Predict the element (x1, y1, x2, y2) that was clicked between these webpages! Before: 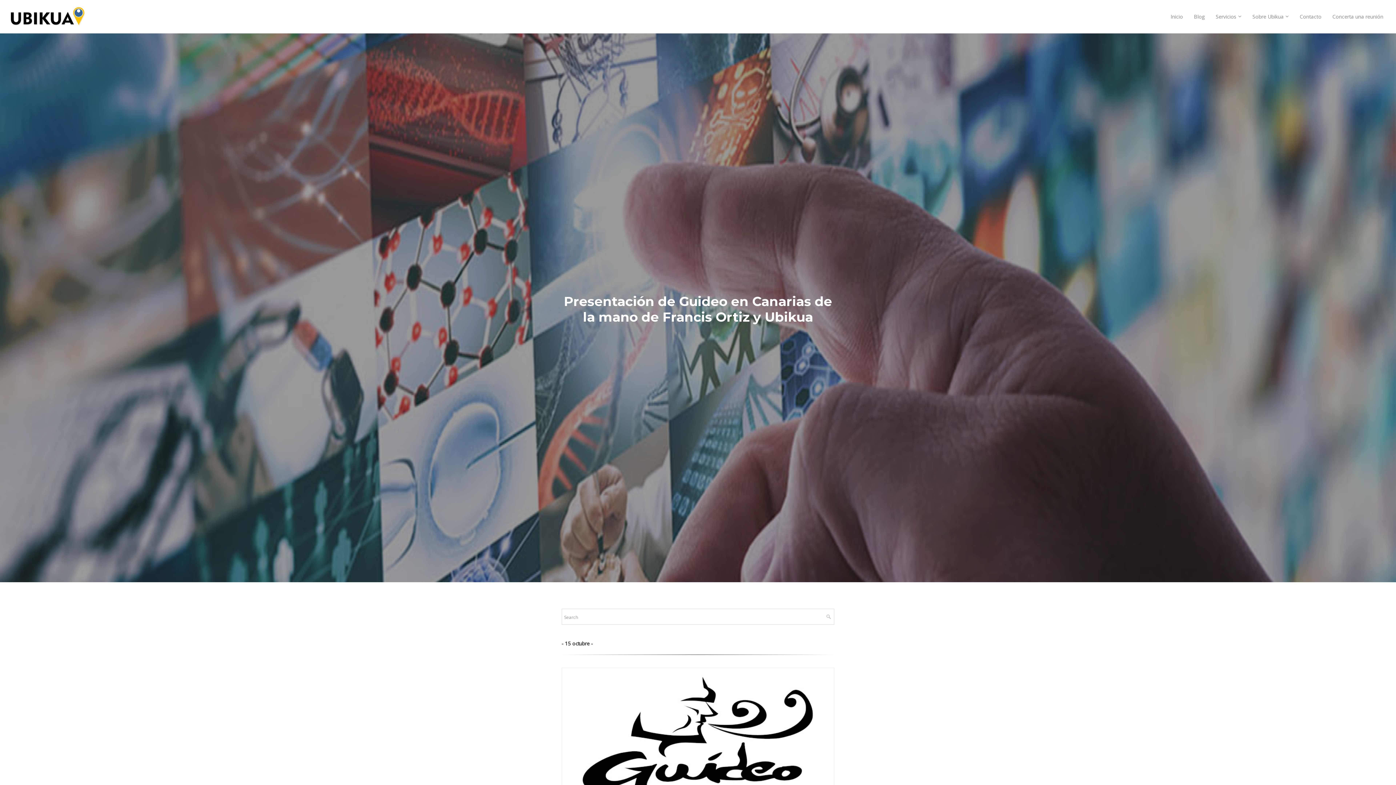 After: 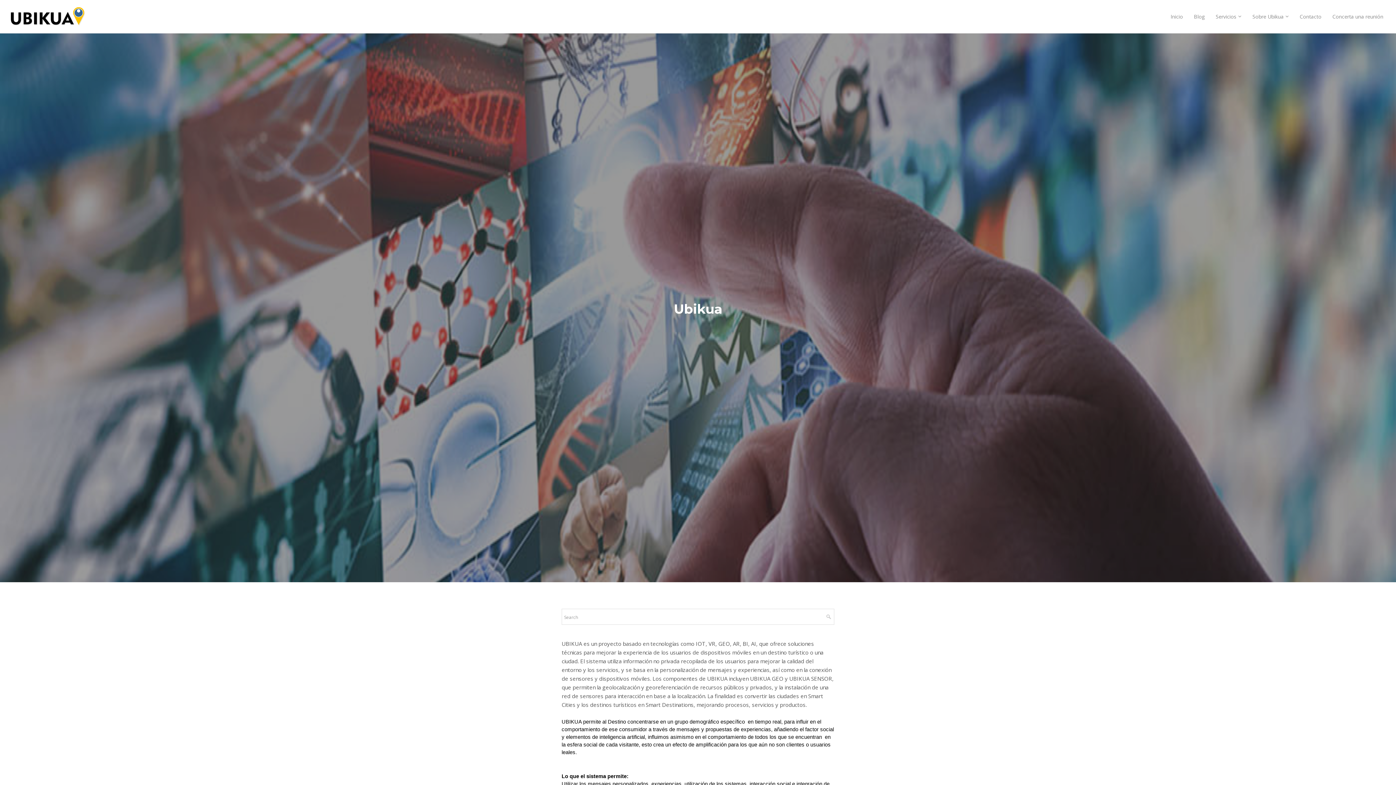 Action: label: Sobre Ubikua bbox: (1252, 7, 1289, 25)